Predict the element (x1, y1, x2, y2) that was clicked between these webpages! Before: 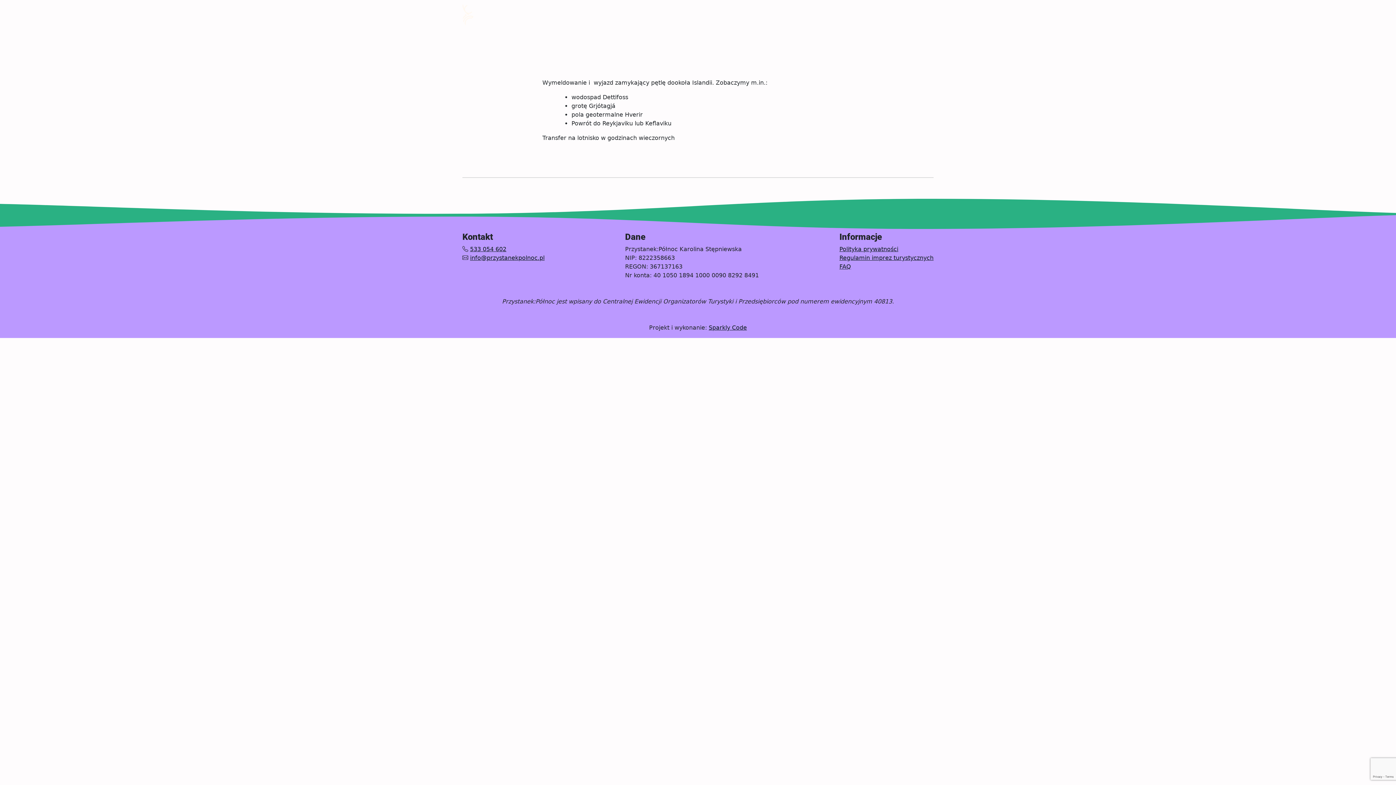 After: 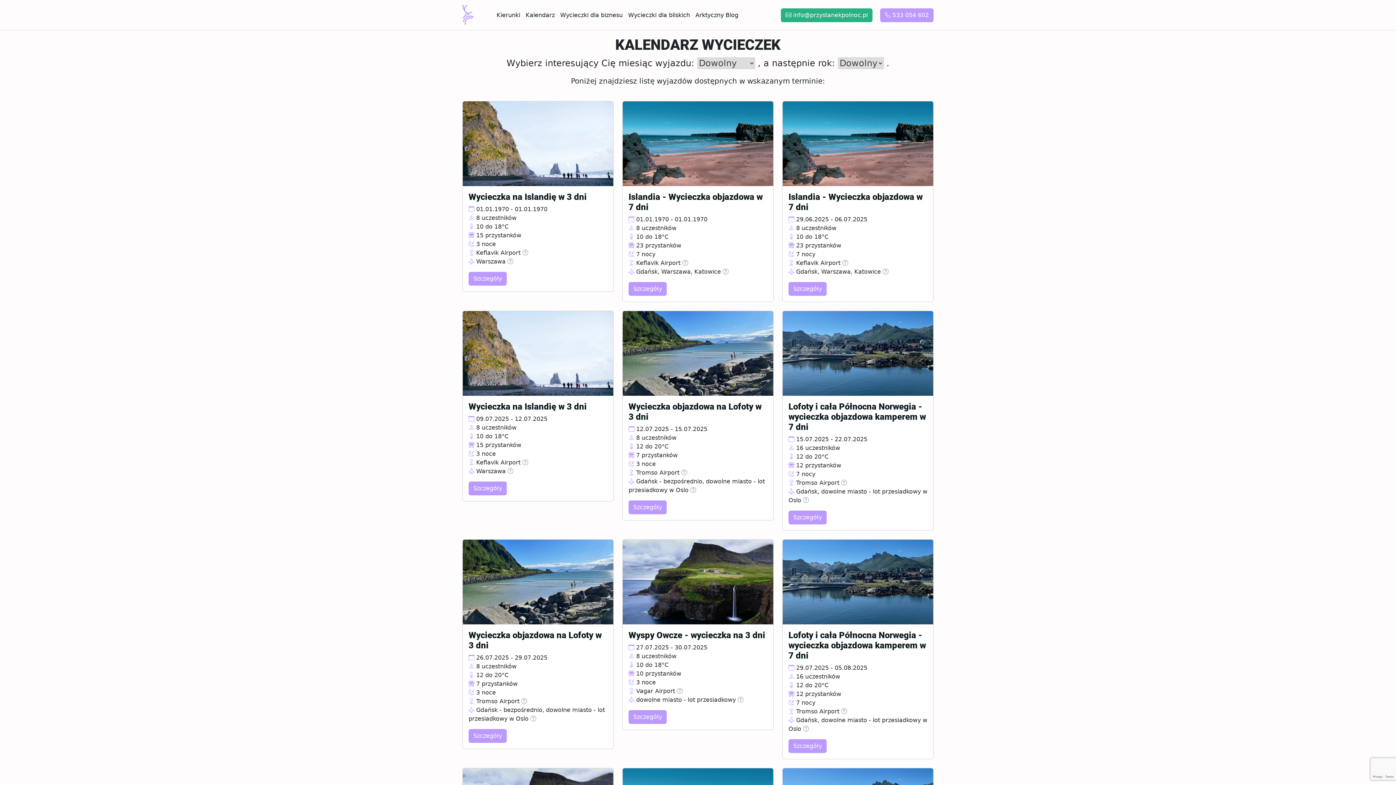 Action: label: Kalendarz bbox: (525, 11, 554, 18)